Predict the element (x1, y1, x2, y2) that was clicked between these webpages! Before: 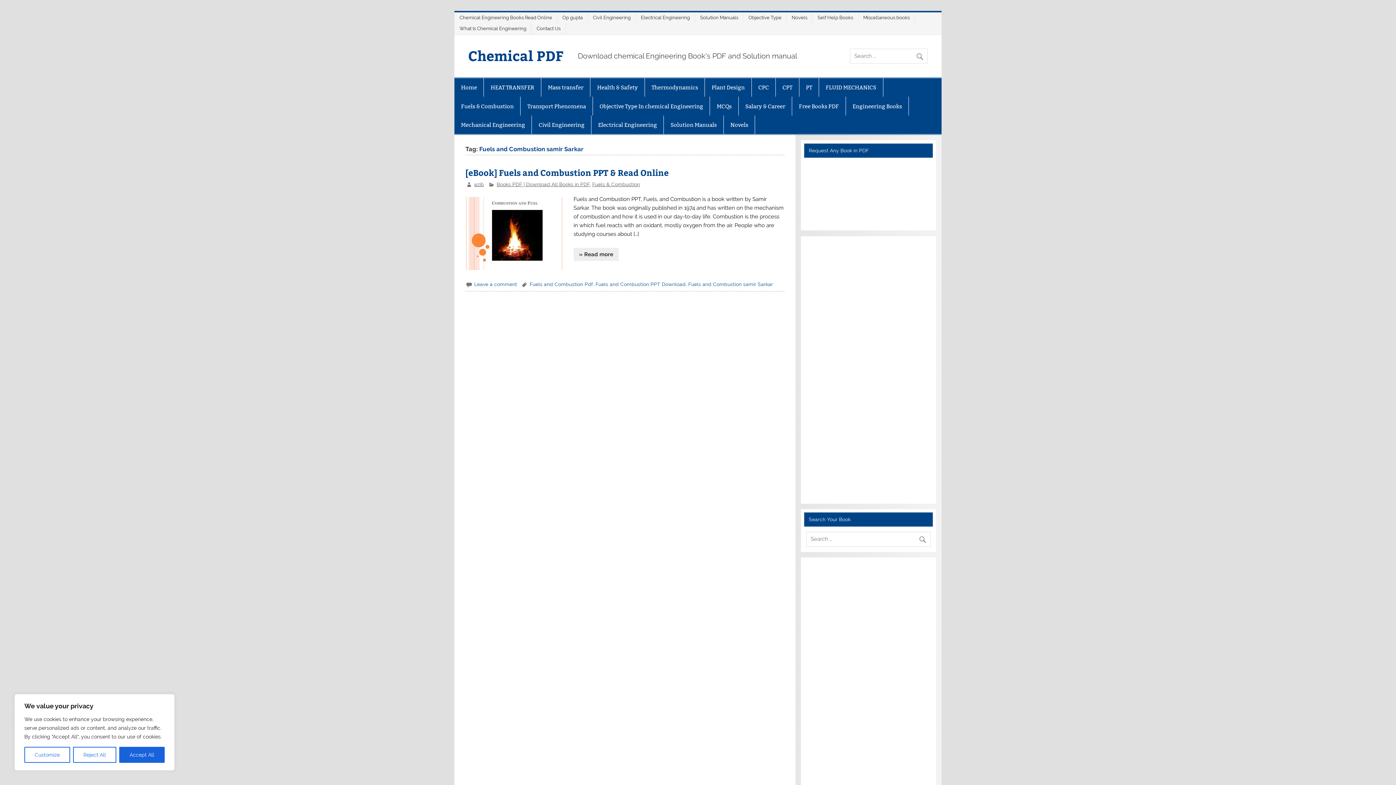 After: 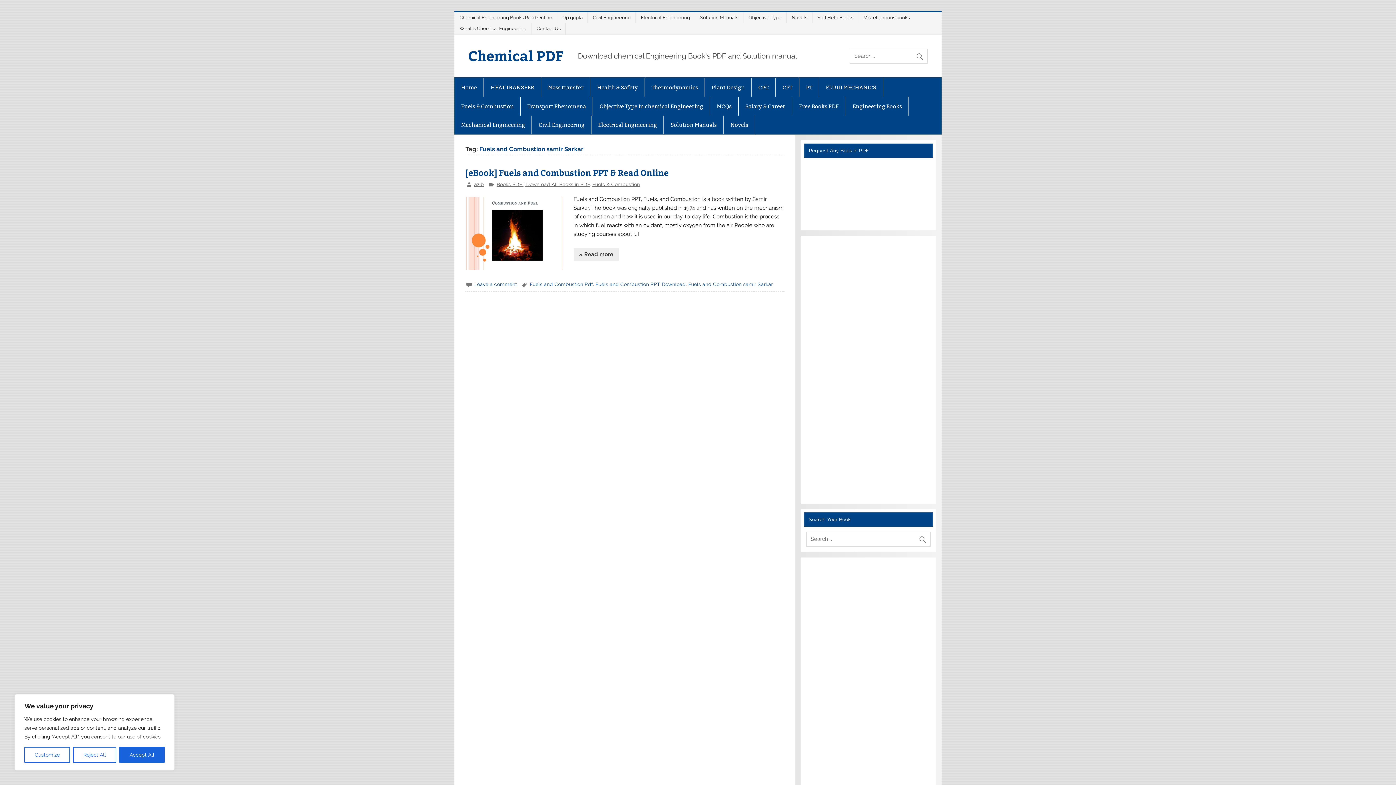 Action: label: Fuels and Combustion samir Sarkar bbox: (688, 281, 773, 287)